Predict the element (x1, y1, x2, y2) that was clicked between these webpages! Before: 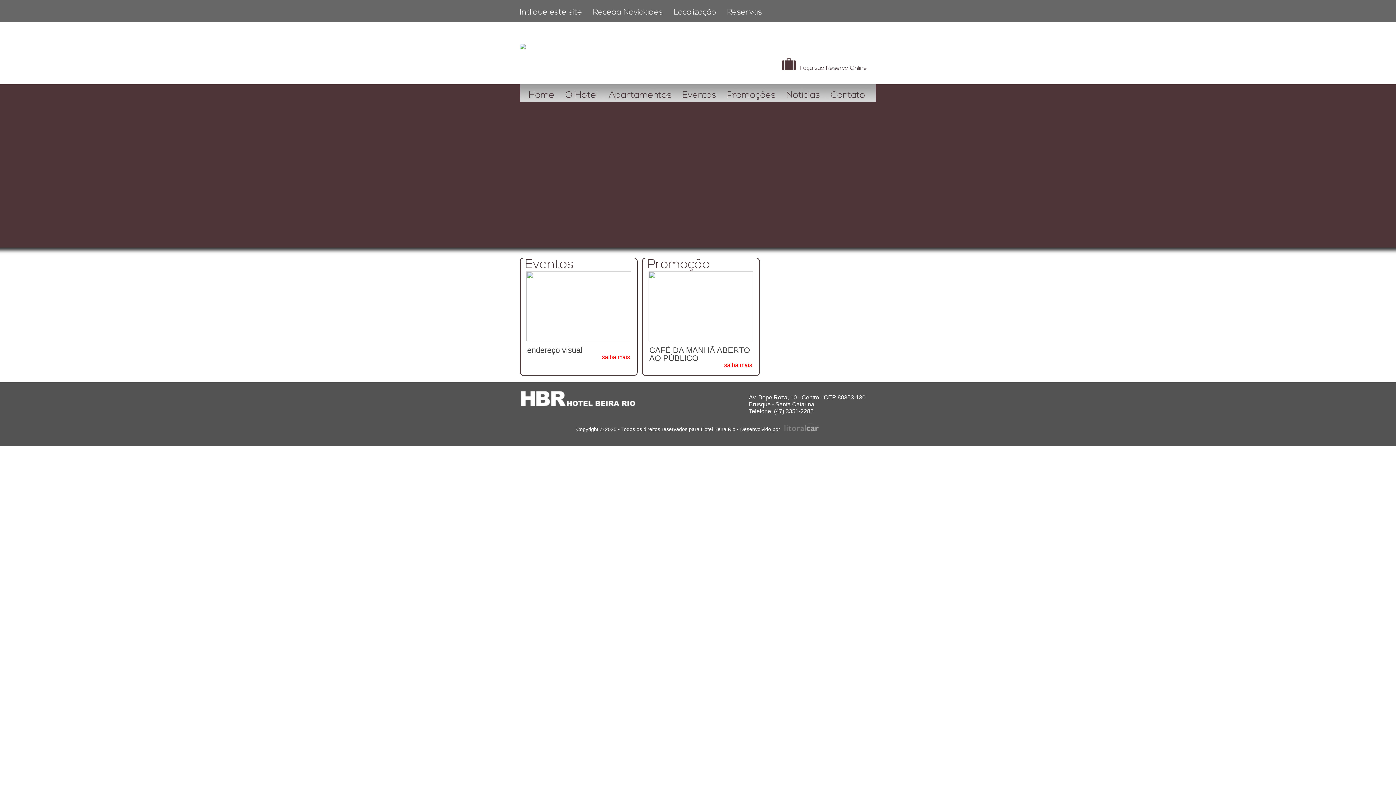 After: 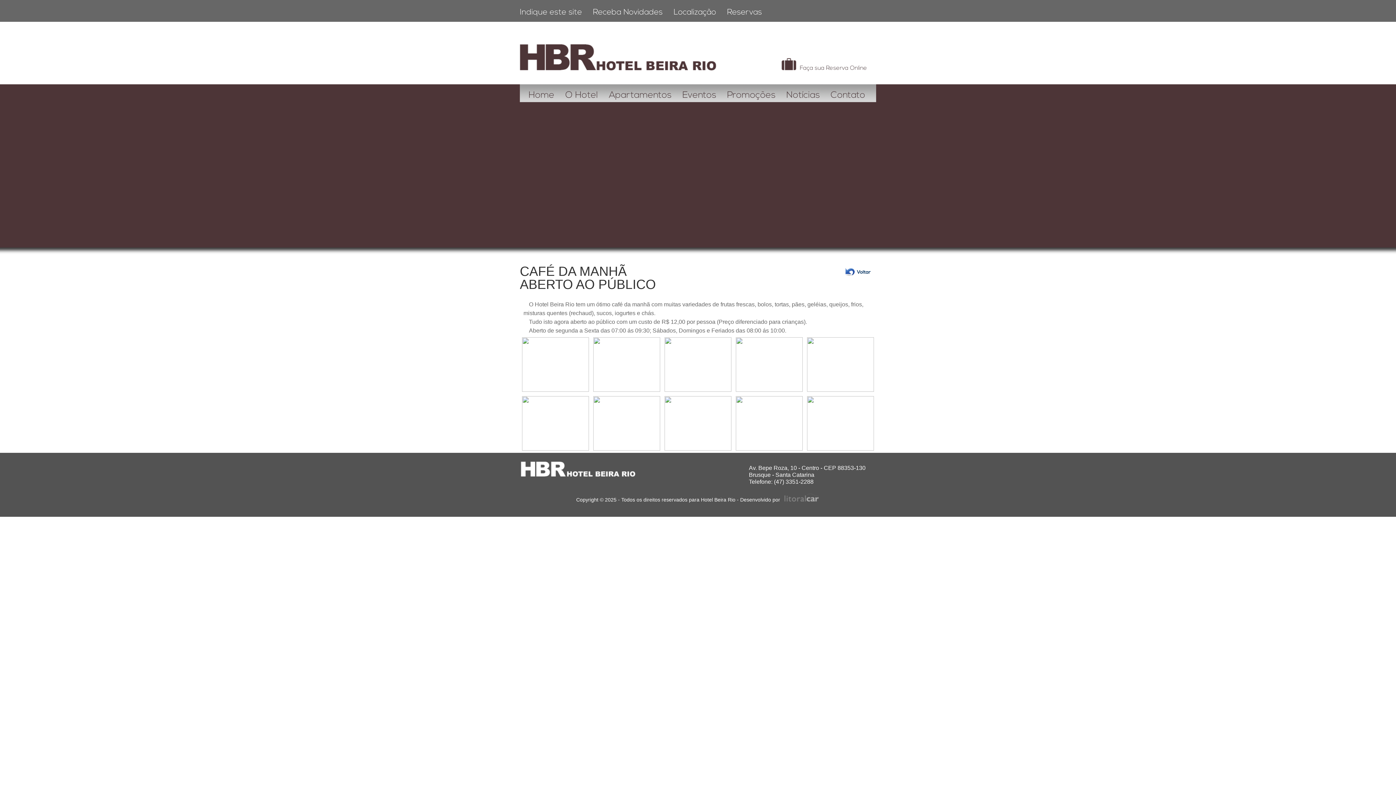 Action: bbox: (648, 336, 753, 342)